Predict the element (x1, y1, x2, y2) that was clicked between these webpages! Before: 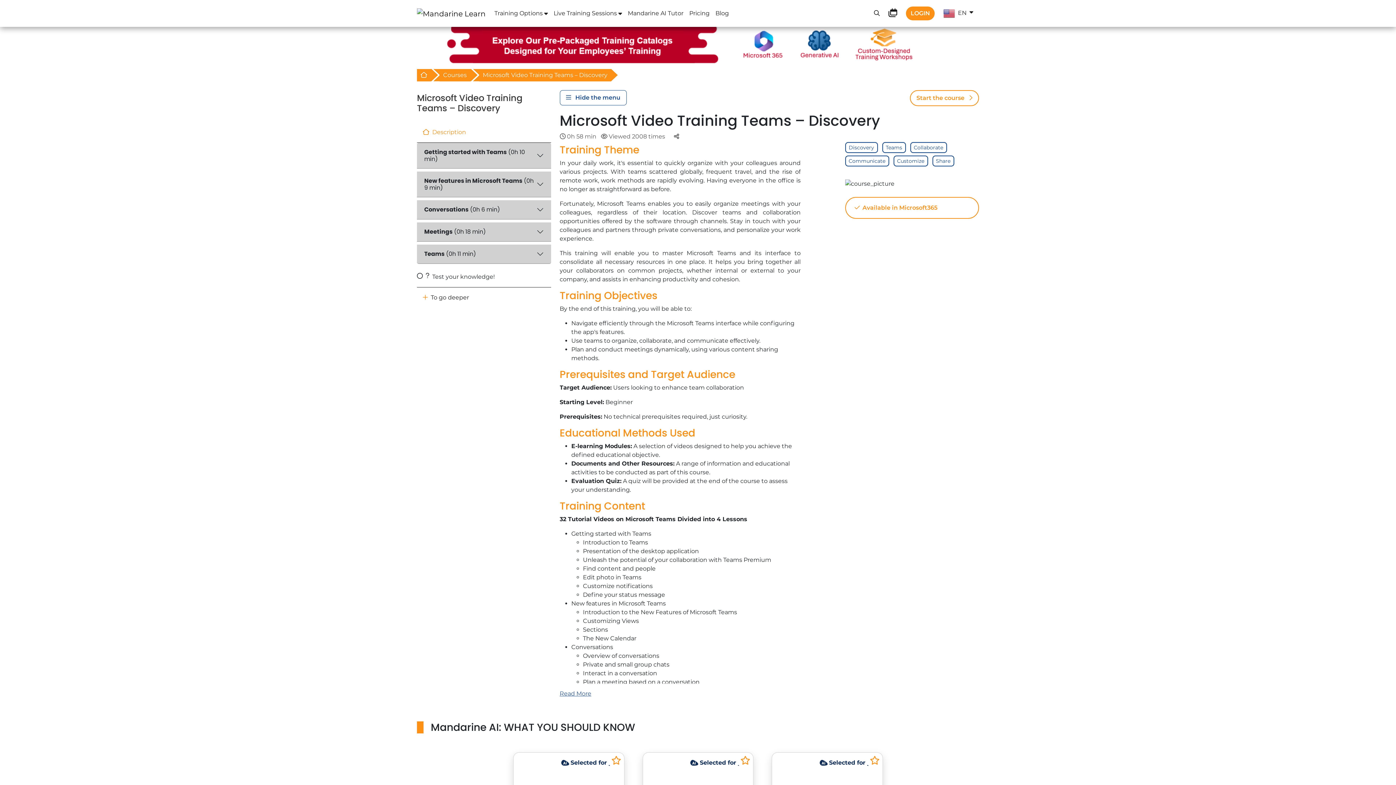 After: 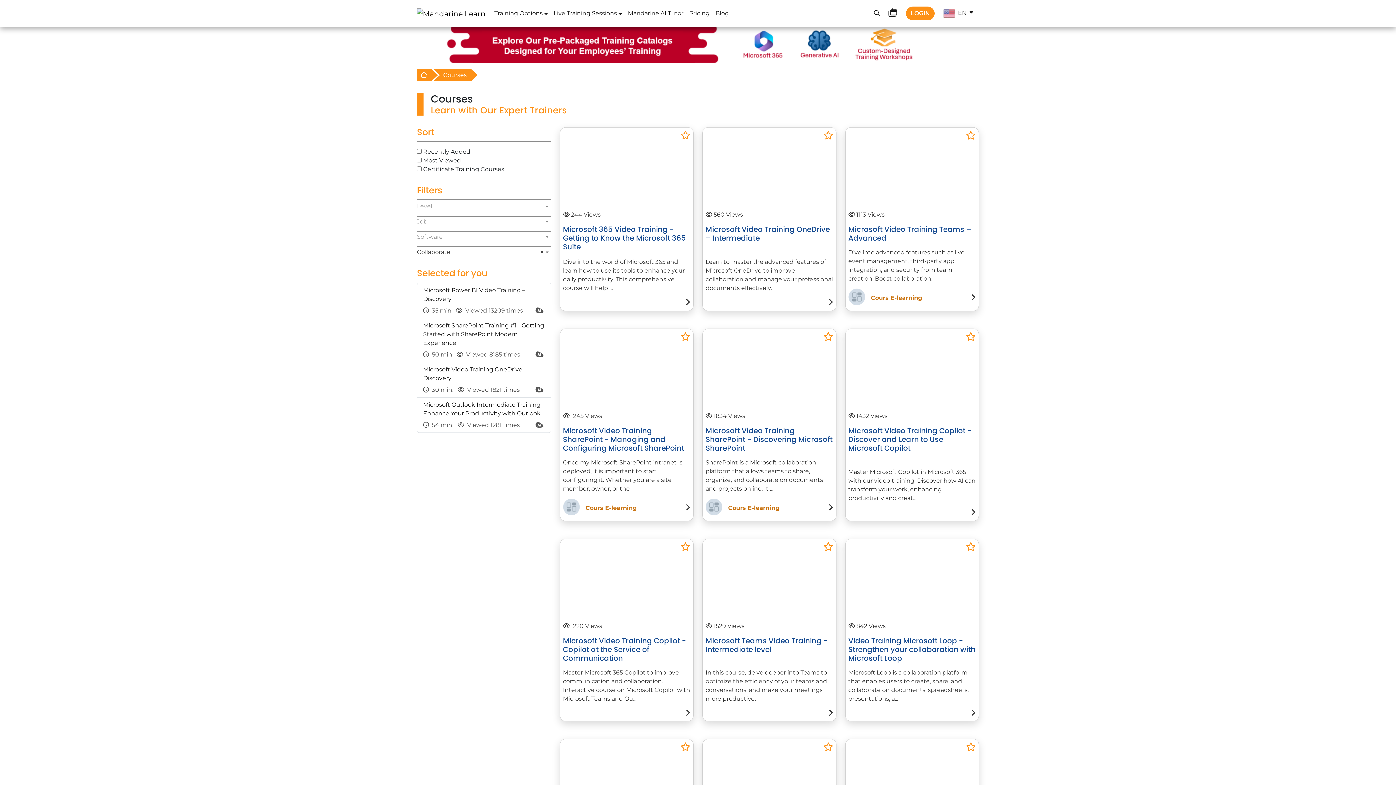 Action: bbox: (910, 142, 947, 152) label: Collaborate